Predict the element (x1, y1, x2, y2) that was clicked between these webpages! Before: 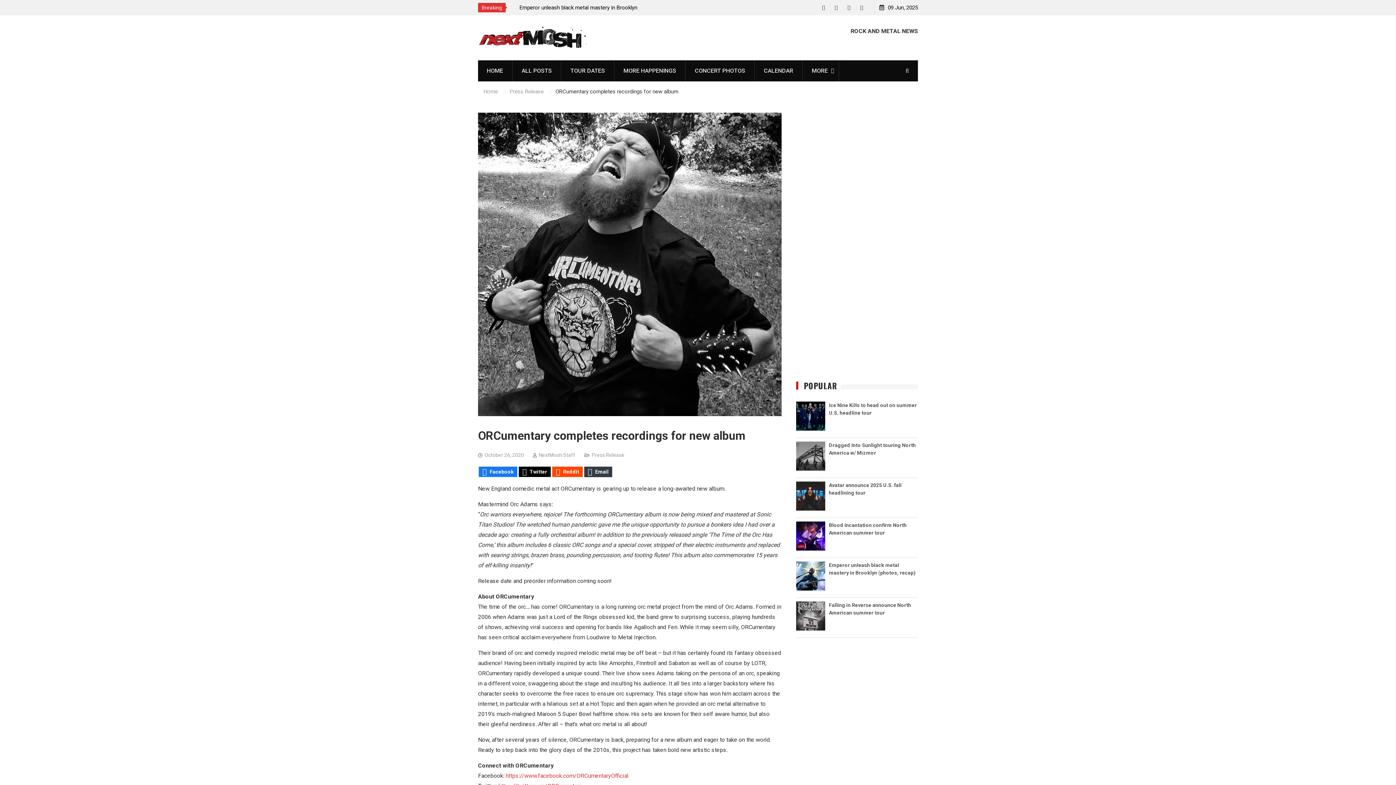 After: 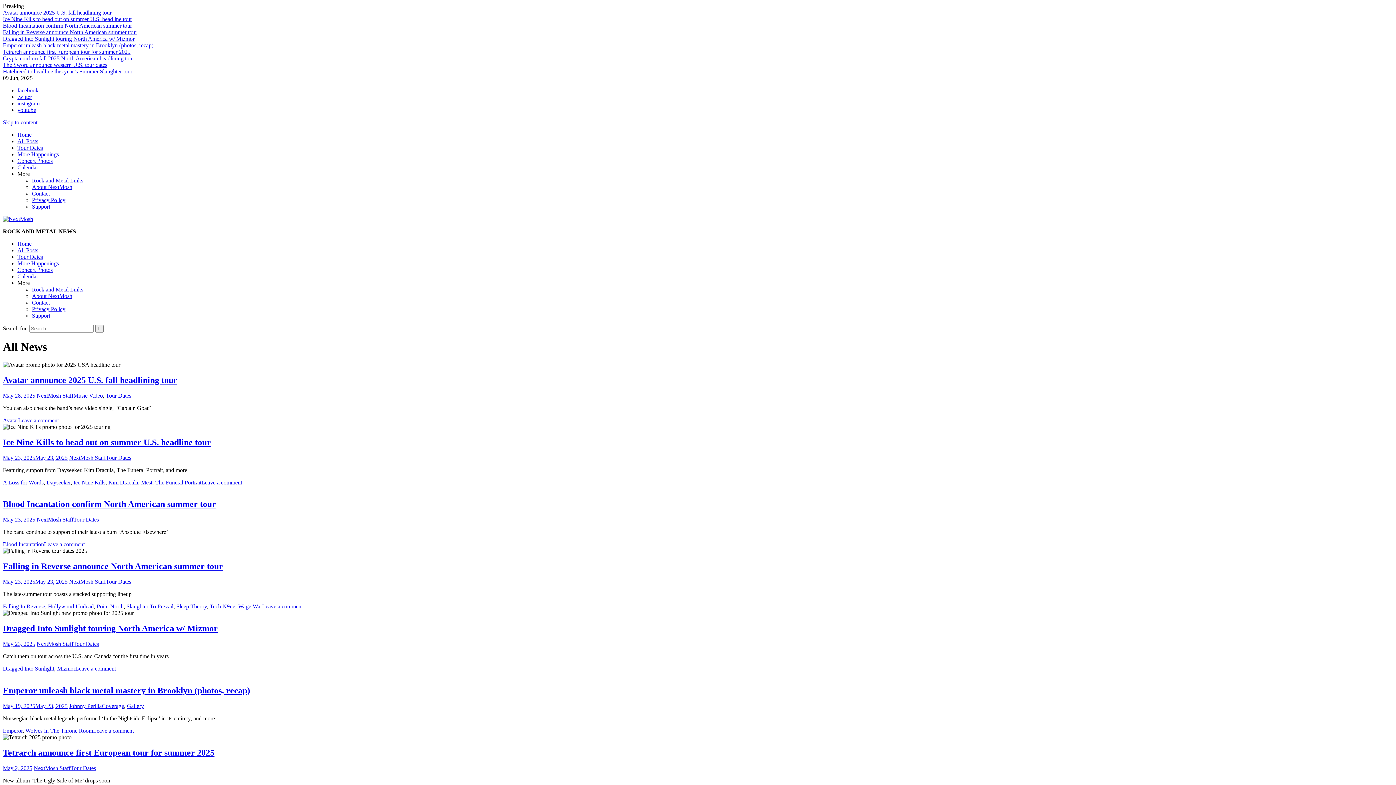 Action: label: ALL POSTS bbox: (512, 60, 561, 81)